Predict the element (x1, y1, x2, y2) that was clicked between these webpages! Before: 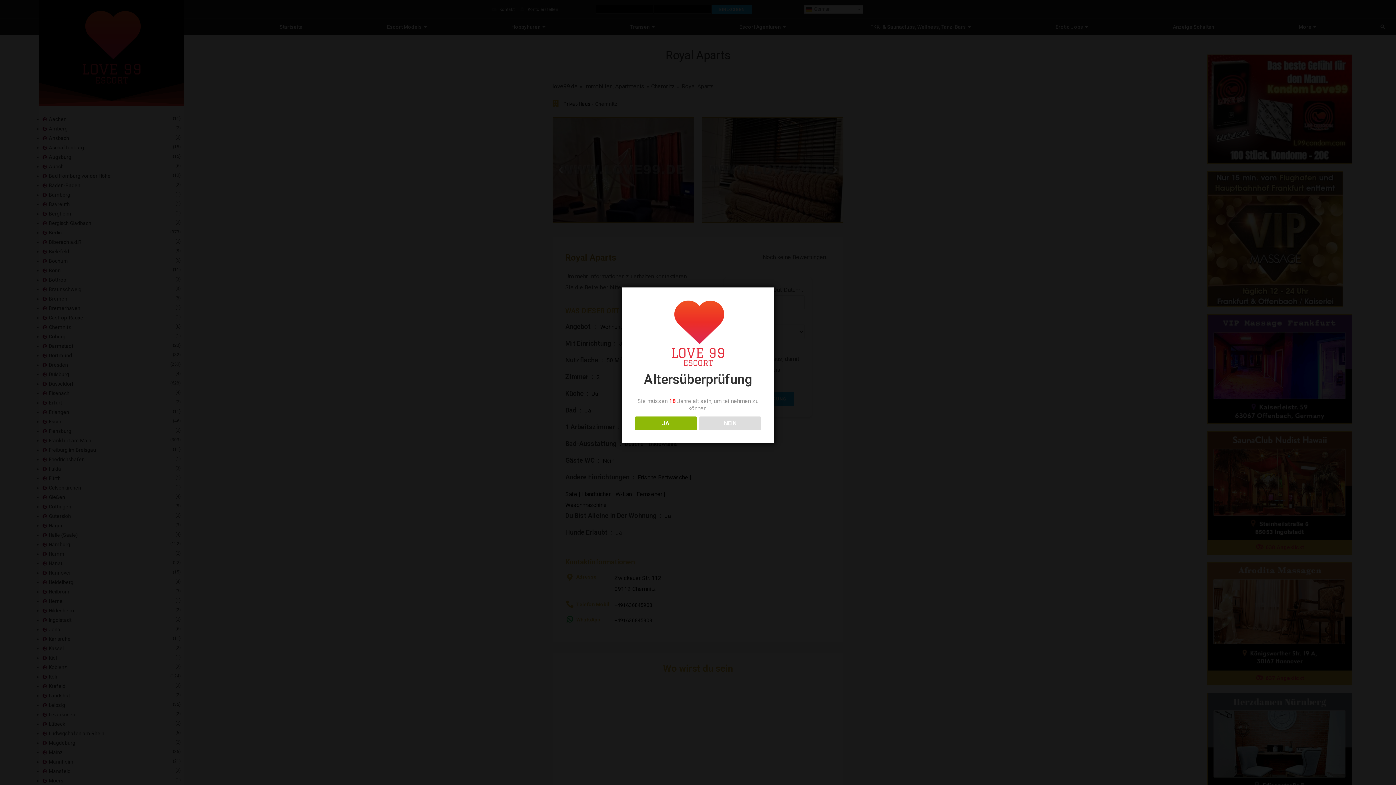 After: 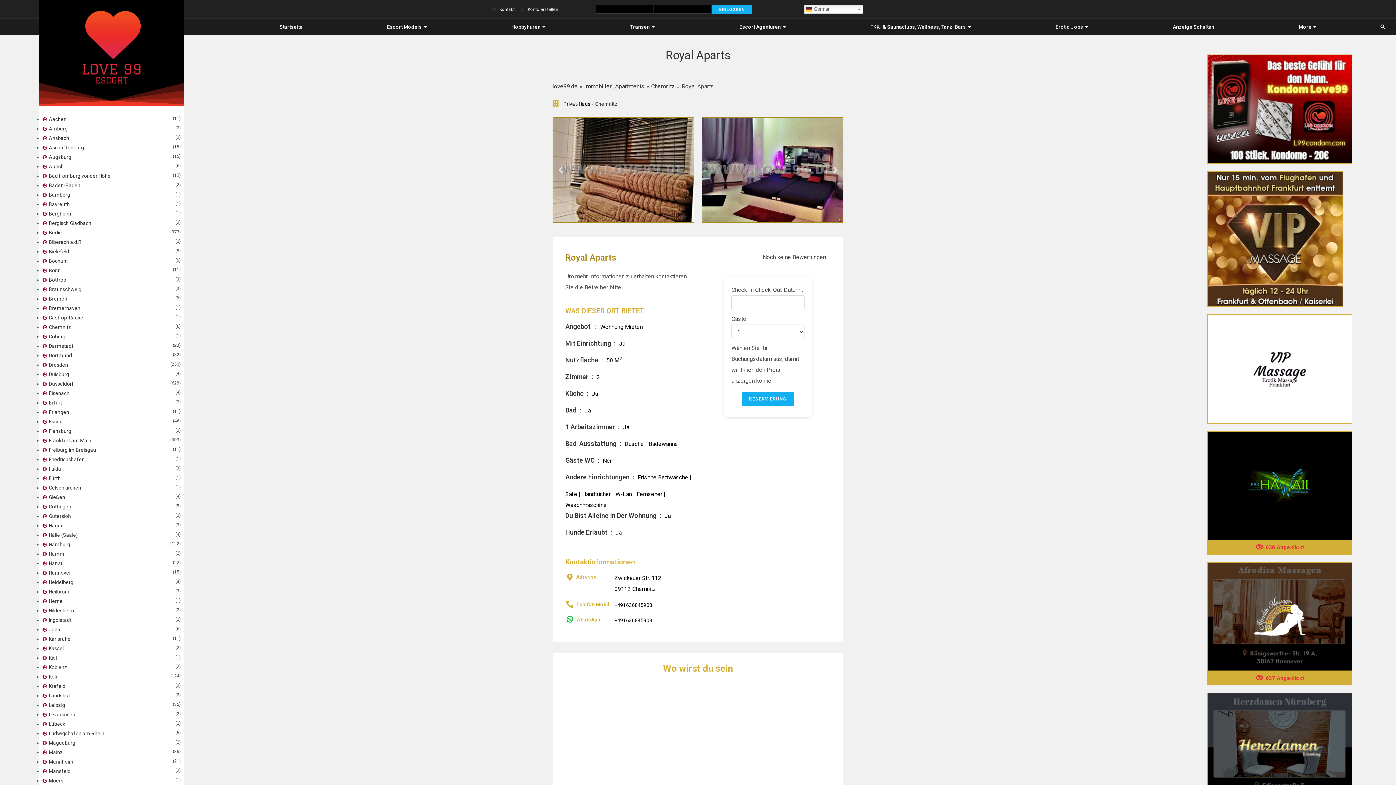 Action: label: JA bbox: (634, 416, 696, 430)